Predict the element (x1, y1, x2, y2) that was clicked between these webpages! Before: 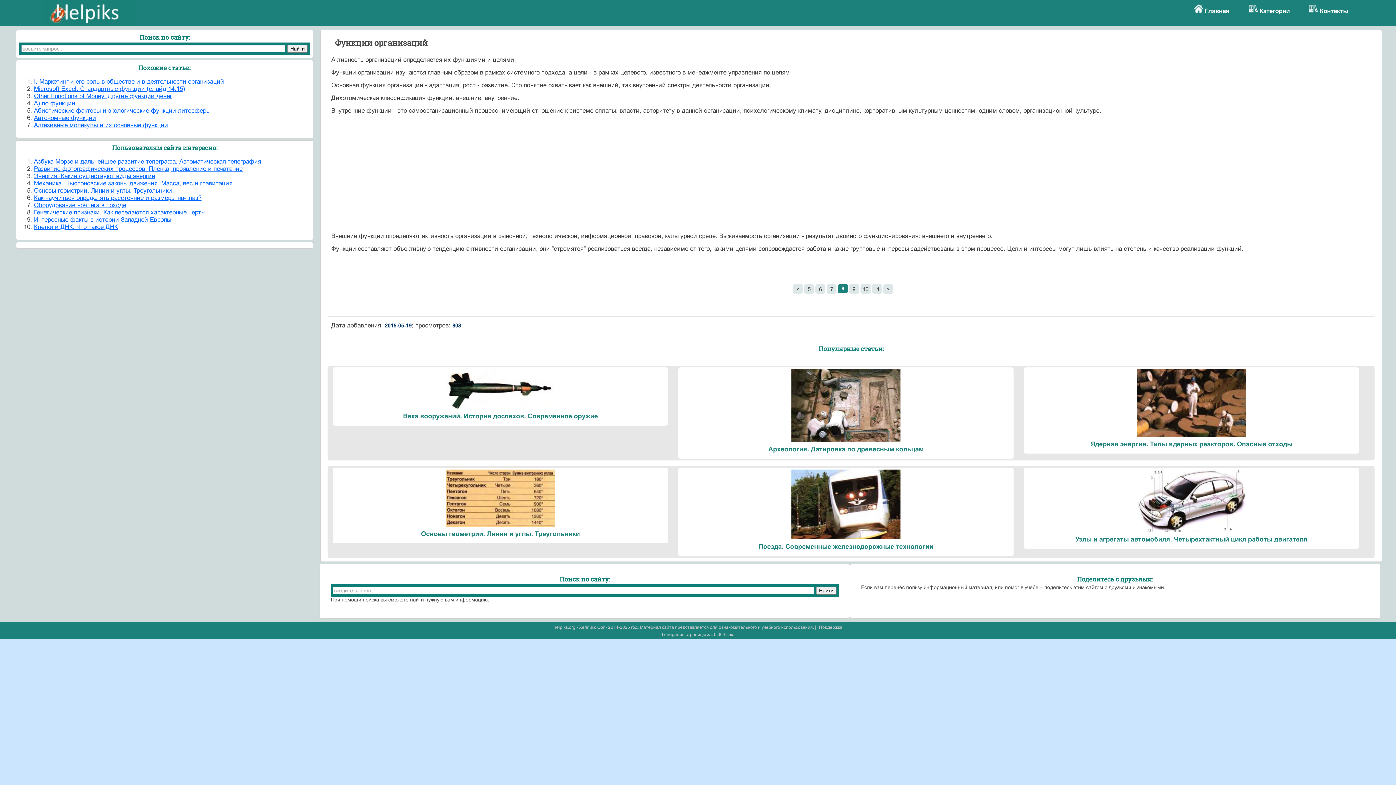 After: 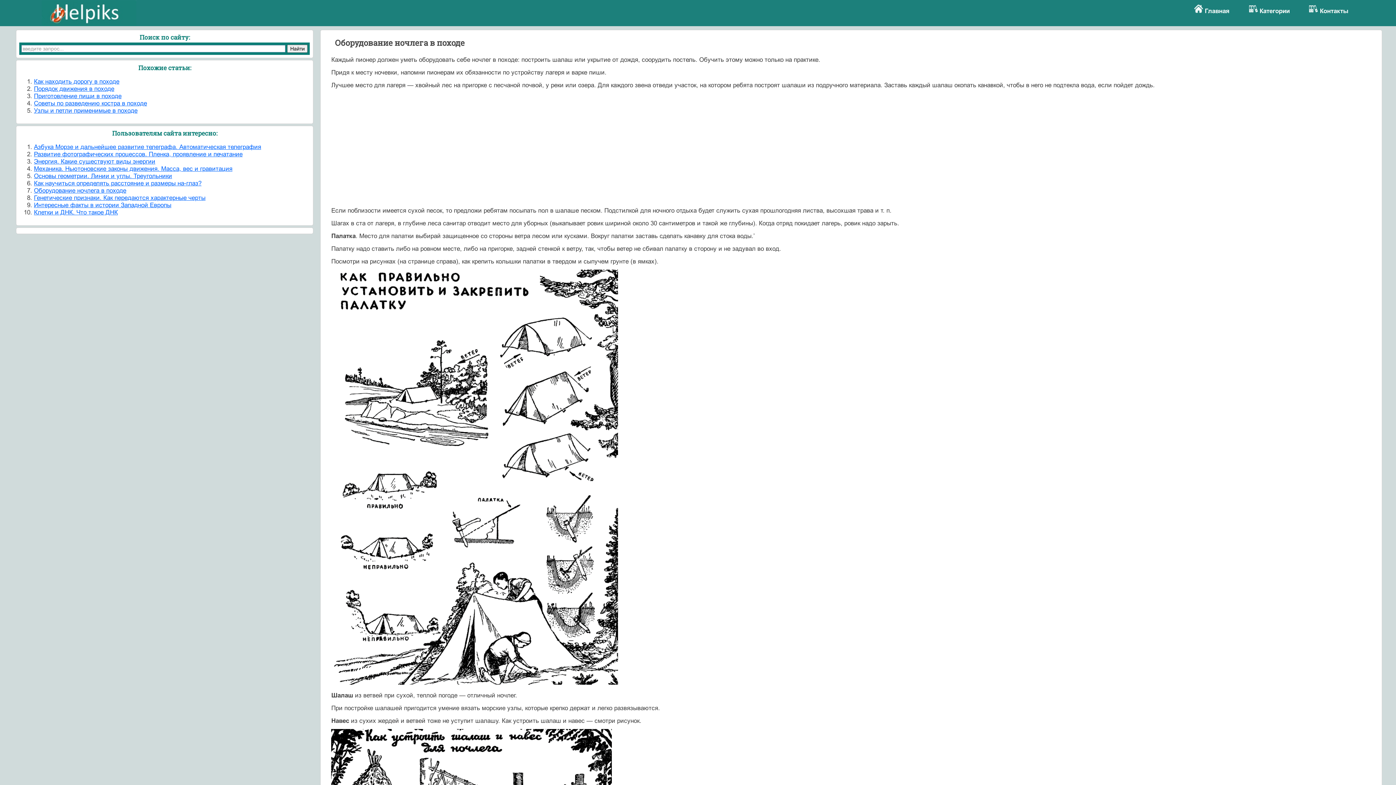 Action: bbox: (33, 201, 126, 208) label: Оборудование ночлега в походе